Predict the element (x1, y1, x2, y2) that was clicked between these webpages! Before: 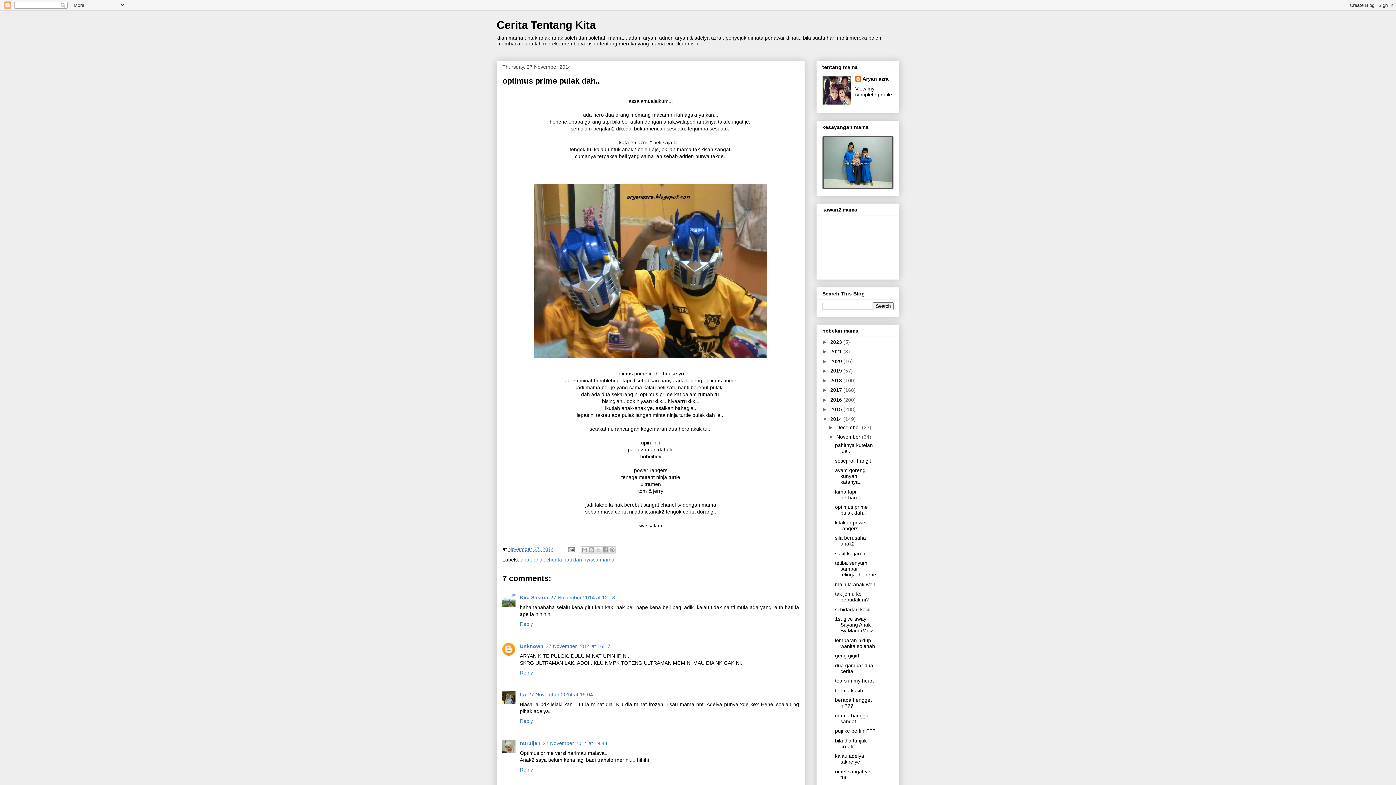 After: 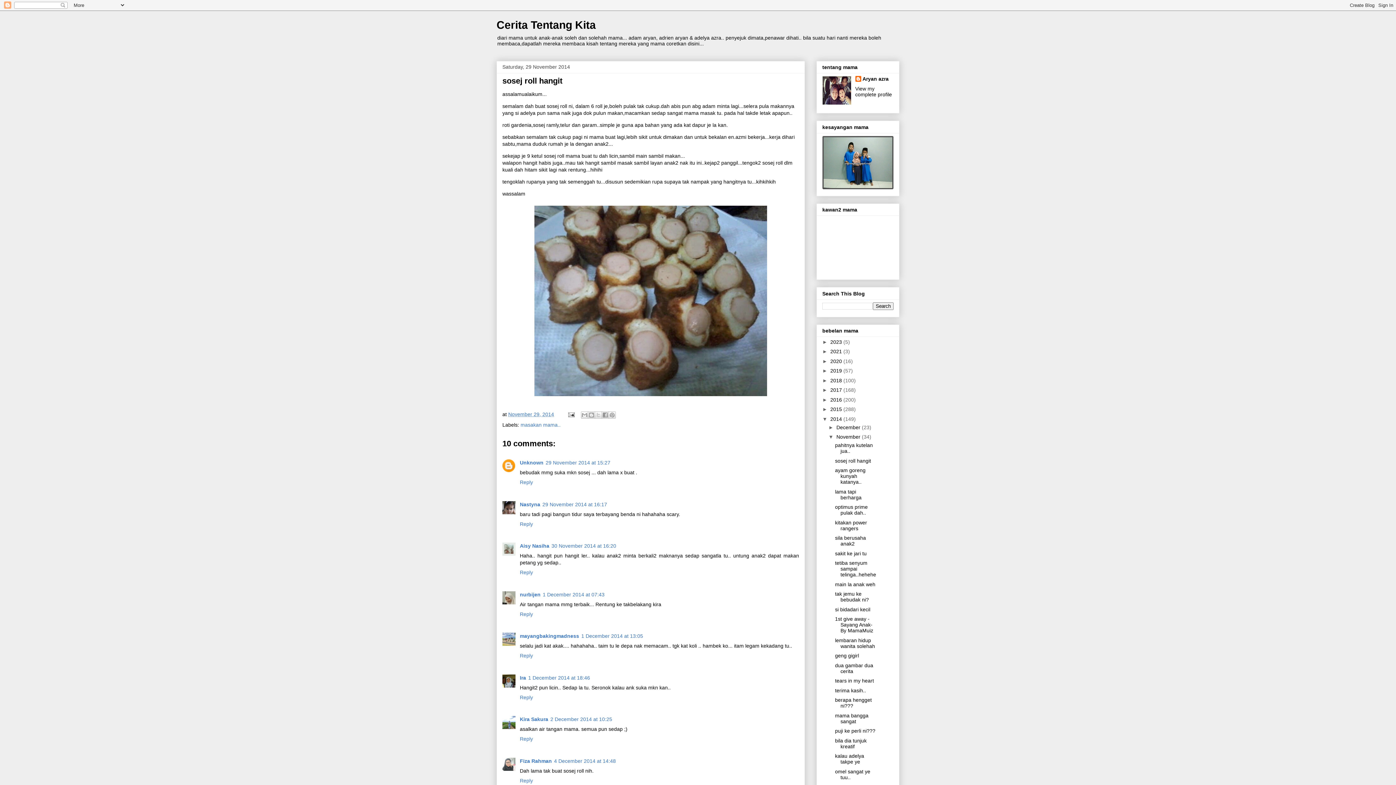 Action: bbox: (835, 458, 871, 463) label: sosej roll hangit